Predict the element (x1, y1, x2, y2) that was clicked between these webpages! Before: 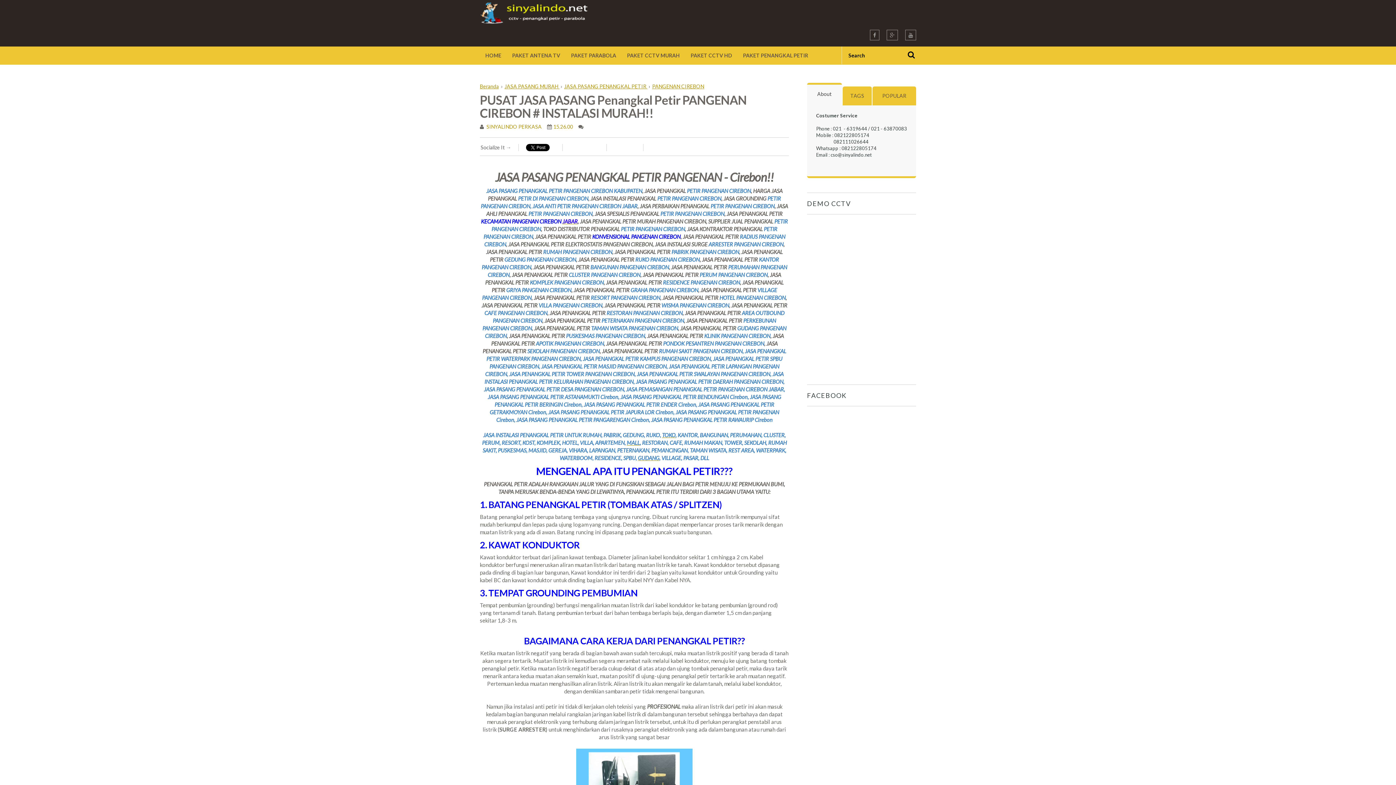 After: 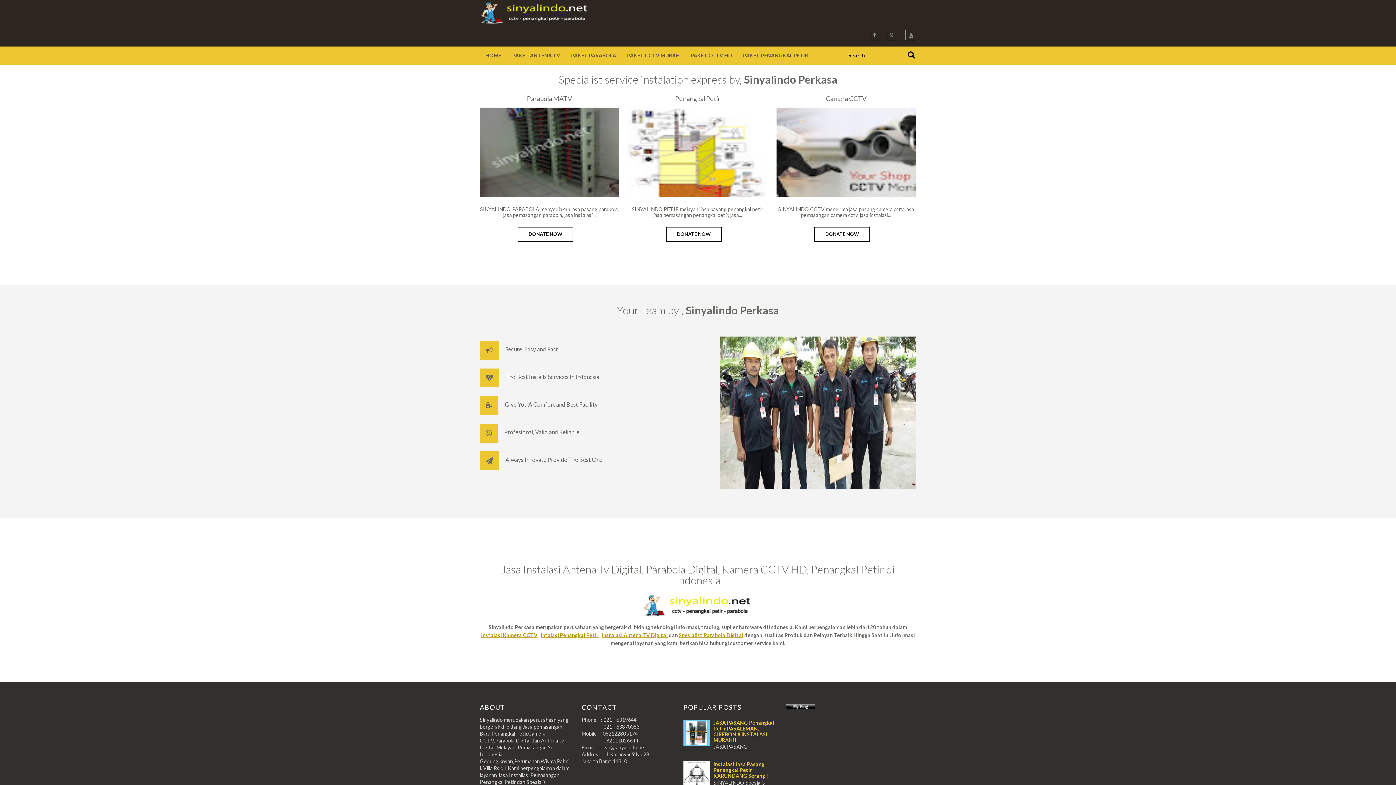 Action: bbox: (480, 83, 498, 89) label: Beranda